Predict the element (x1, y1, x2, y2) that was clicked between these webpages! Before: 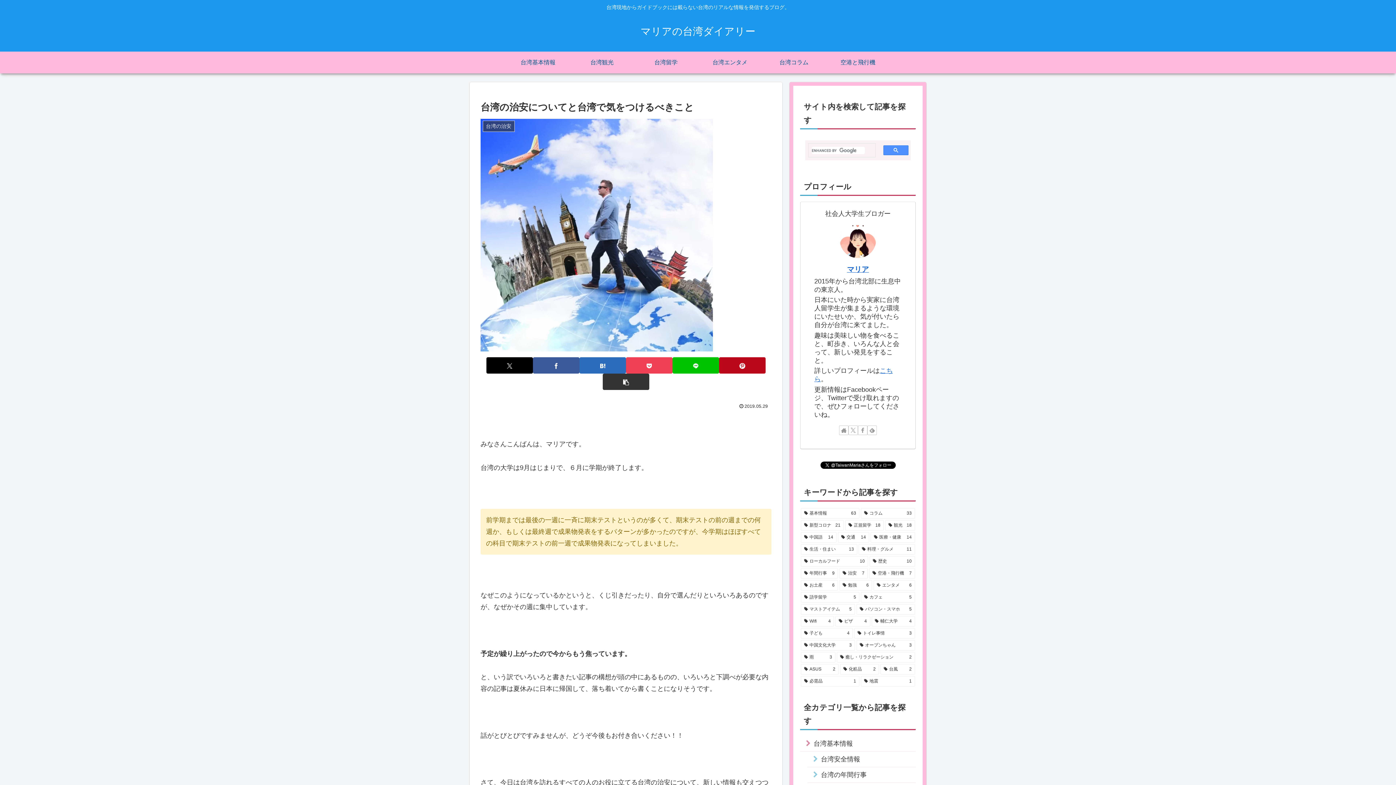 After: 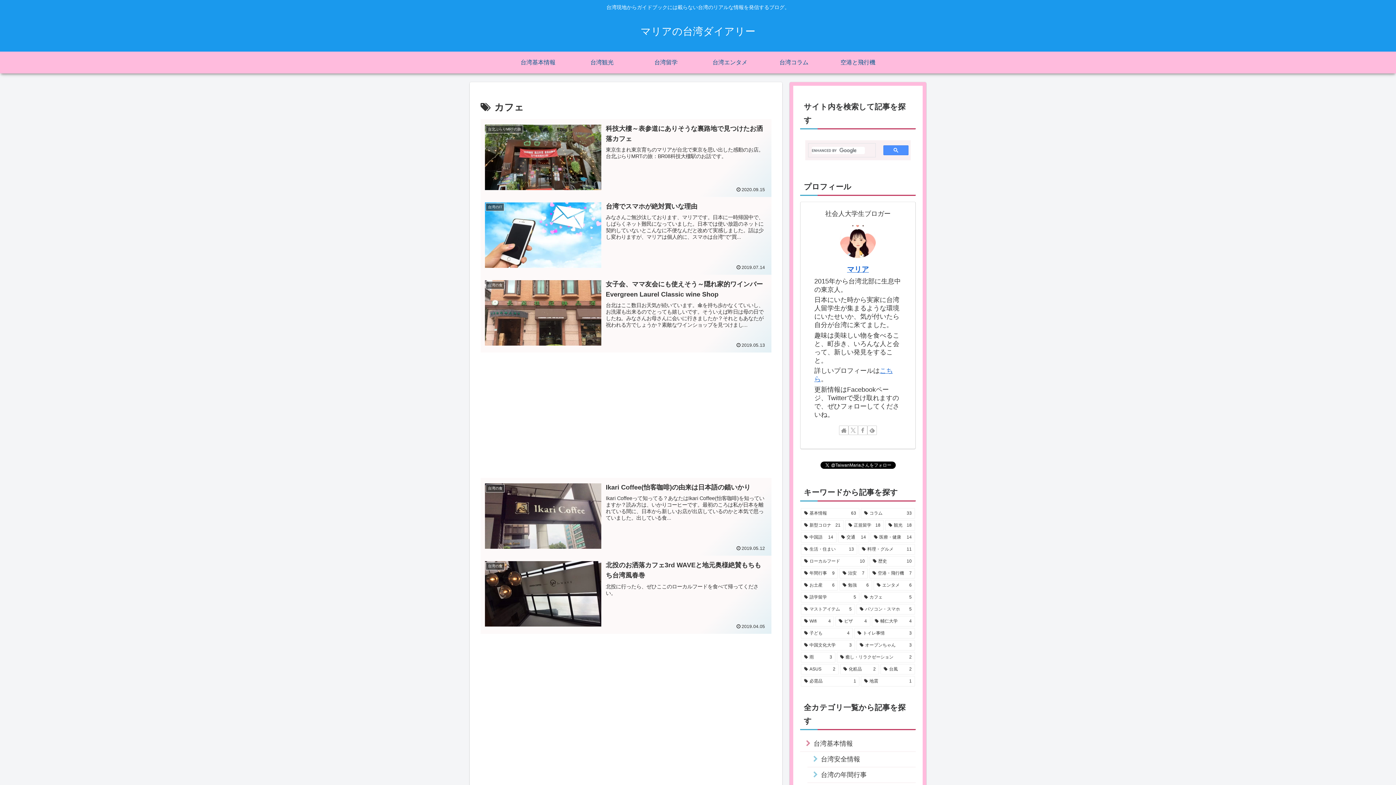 Action: label: カフェ5個の項目 bbox: (861, 592, 915, 603)